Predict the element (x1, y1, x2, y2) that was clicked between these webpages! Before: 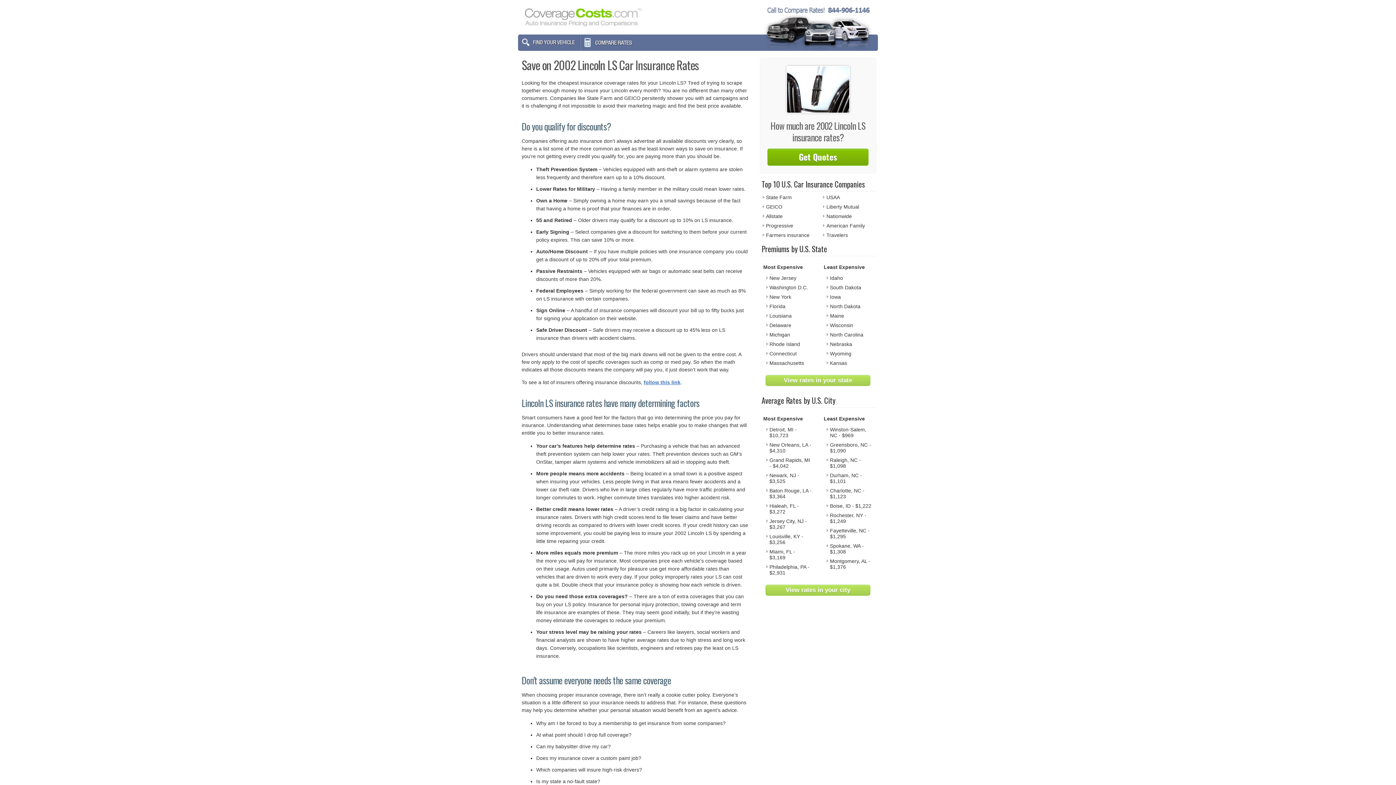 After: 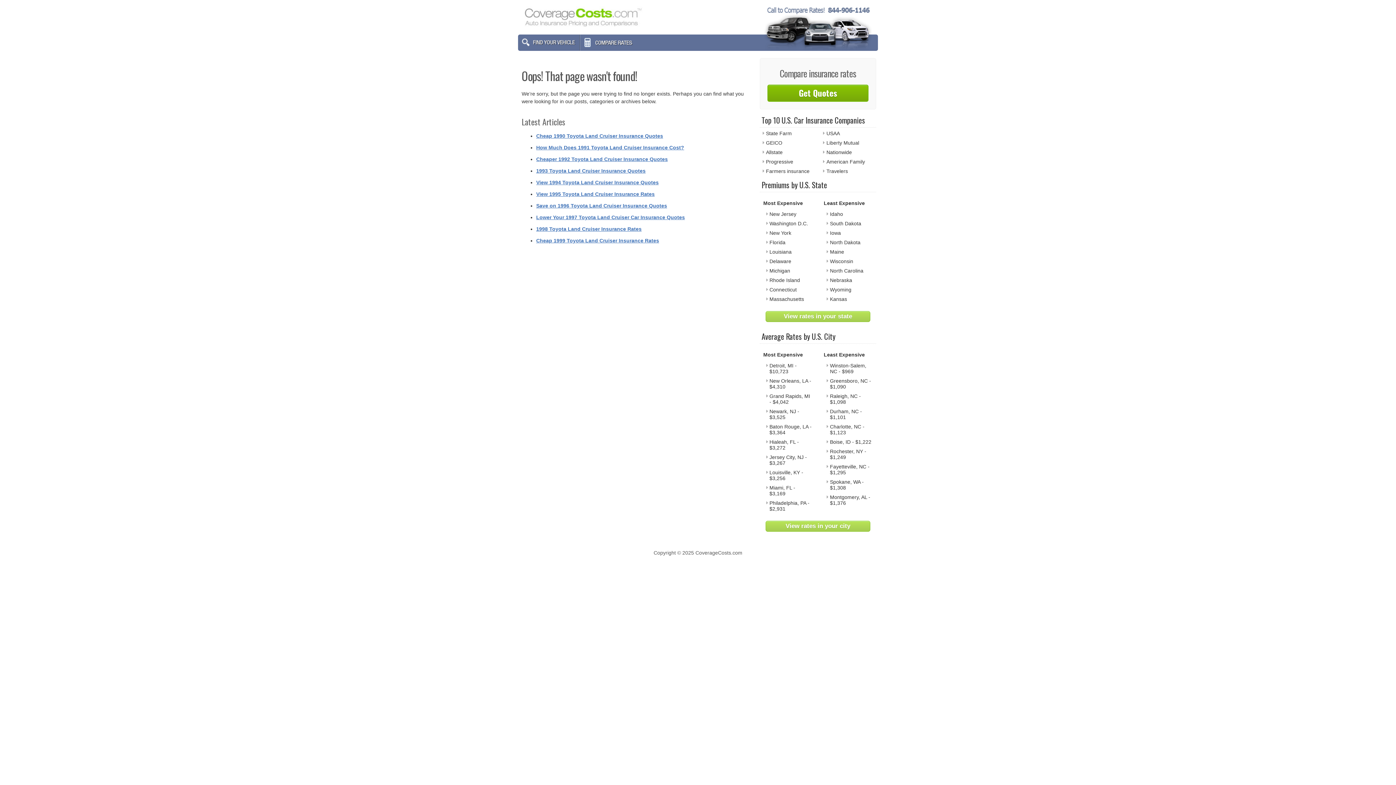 Action: bbox: (765, 375, 870, 386) label: View rates in your state